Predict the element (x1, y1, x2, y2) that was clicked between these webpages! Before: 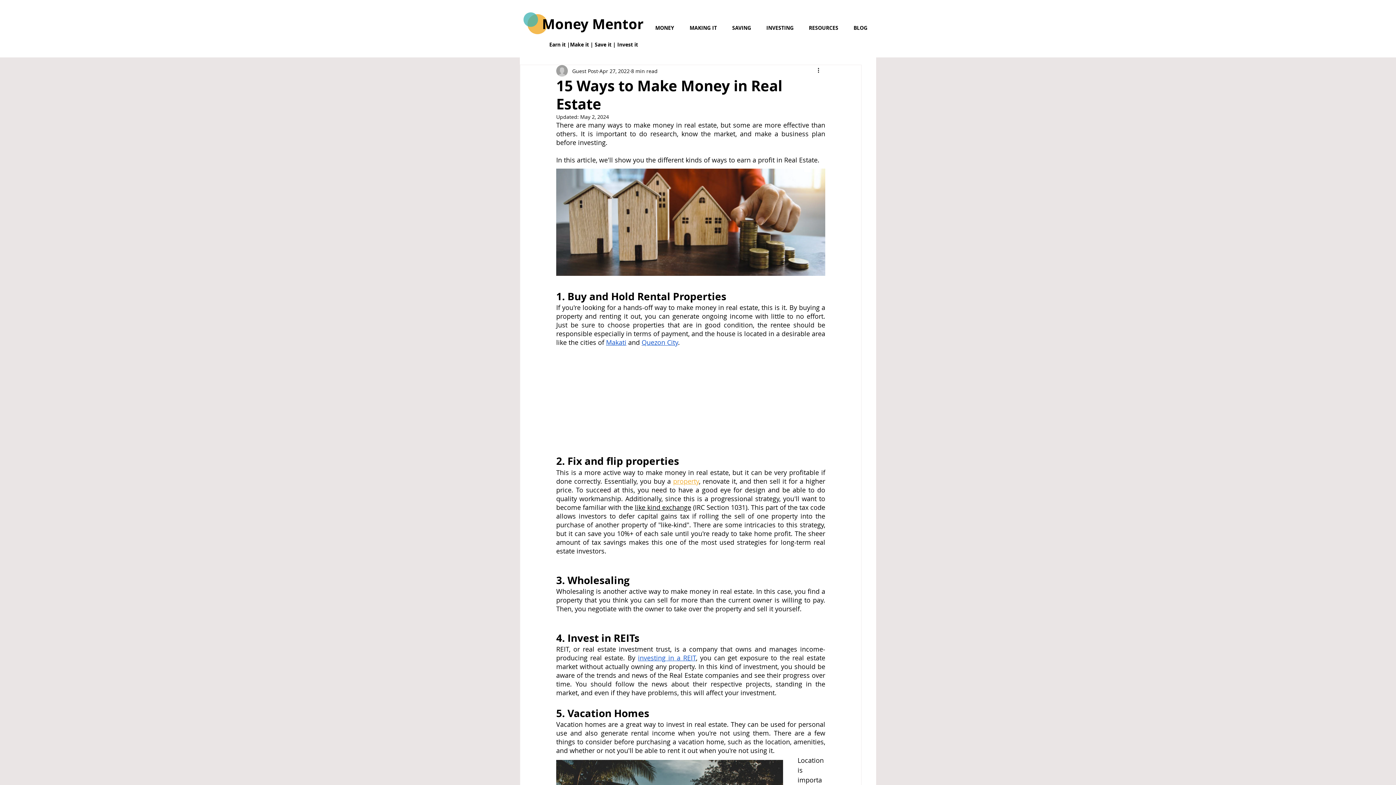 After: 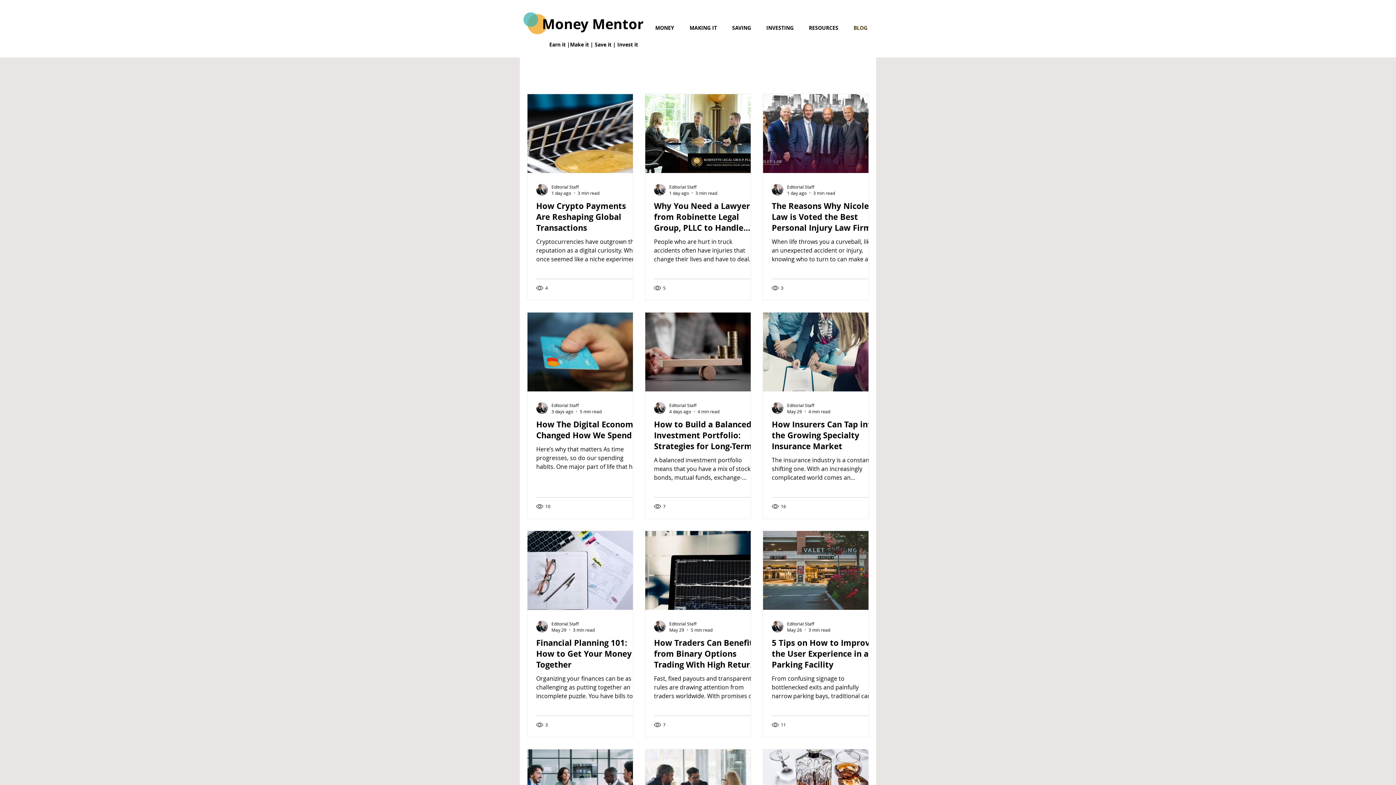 Action: bbox: (846, 21, 875, 34) label: BLOG